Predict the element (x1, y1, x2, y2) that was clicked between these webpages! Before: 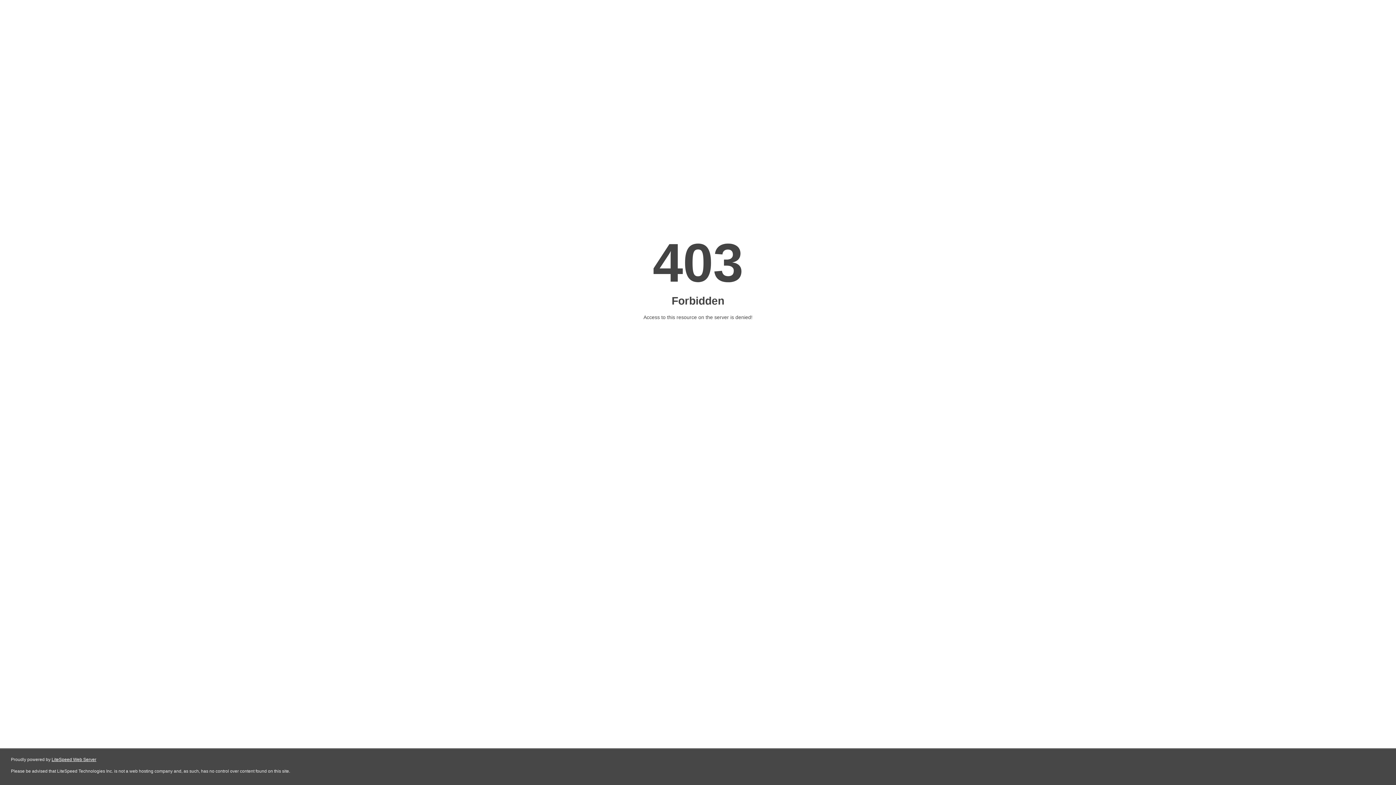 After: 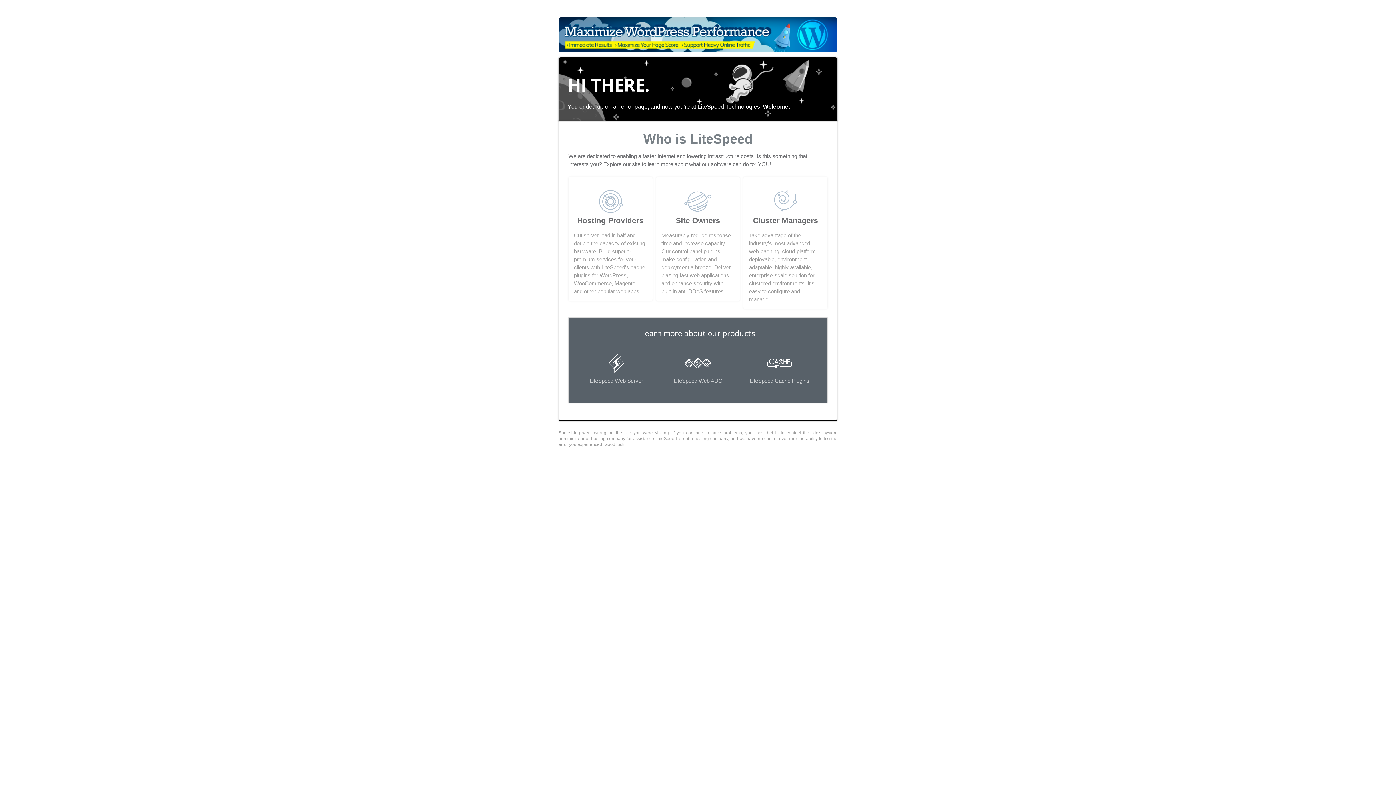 Action: bbox: (51, 757, 96, 762) label: LiteSpeed Web Server